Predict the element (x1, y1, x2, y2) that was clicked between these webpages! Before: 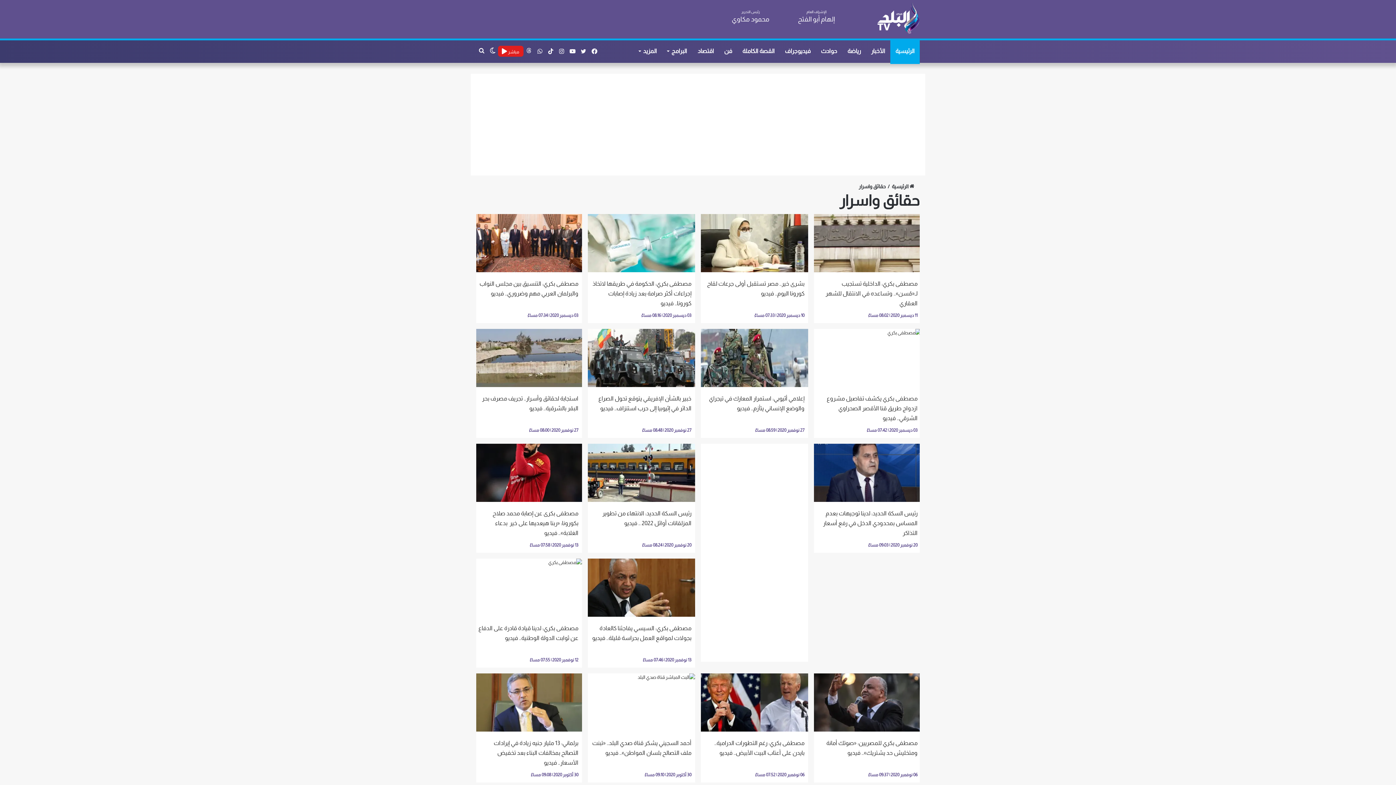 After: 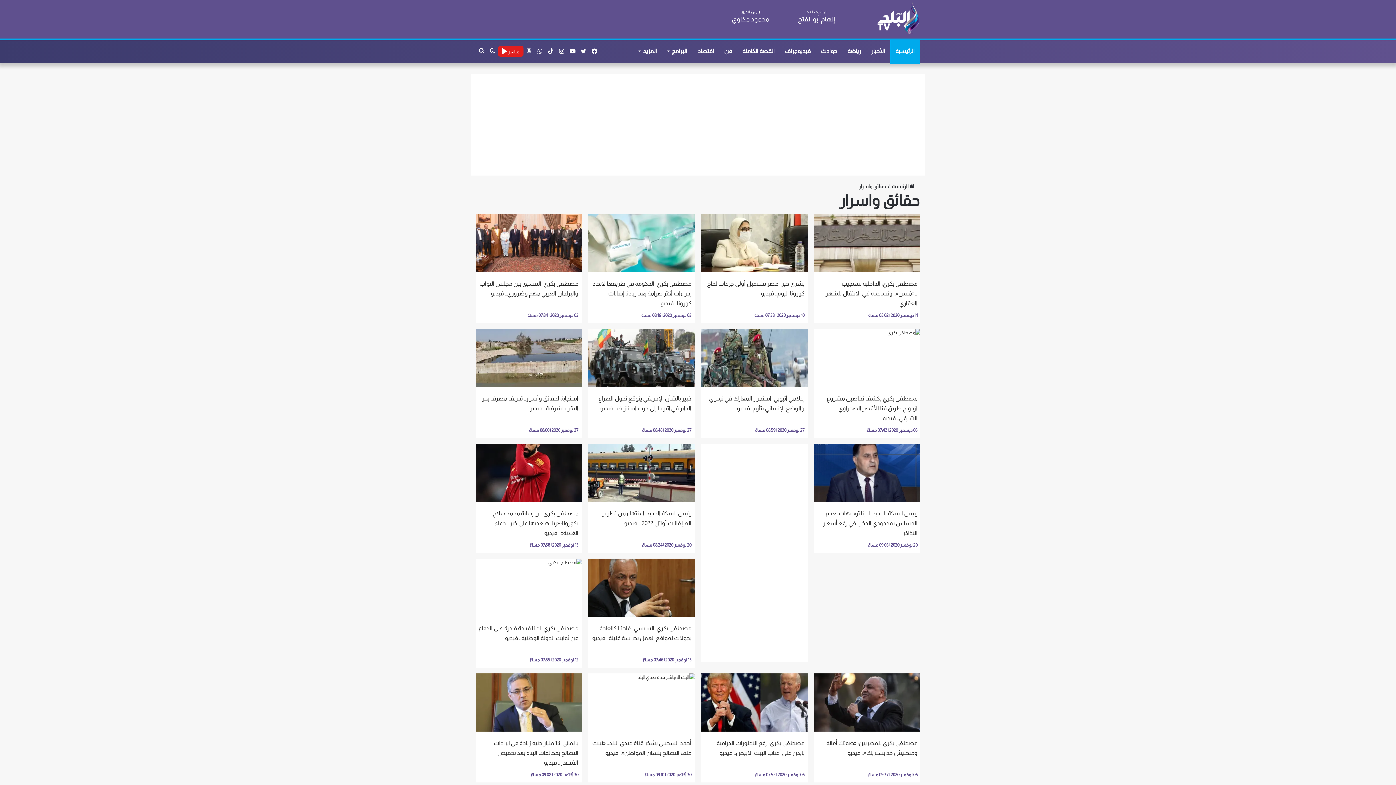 Action: bbox: (523, 40, 534, 62) label: threads